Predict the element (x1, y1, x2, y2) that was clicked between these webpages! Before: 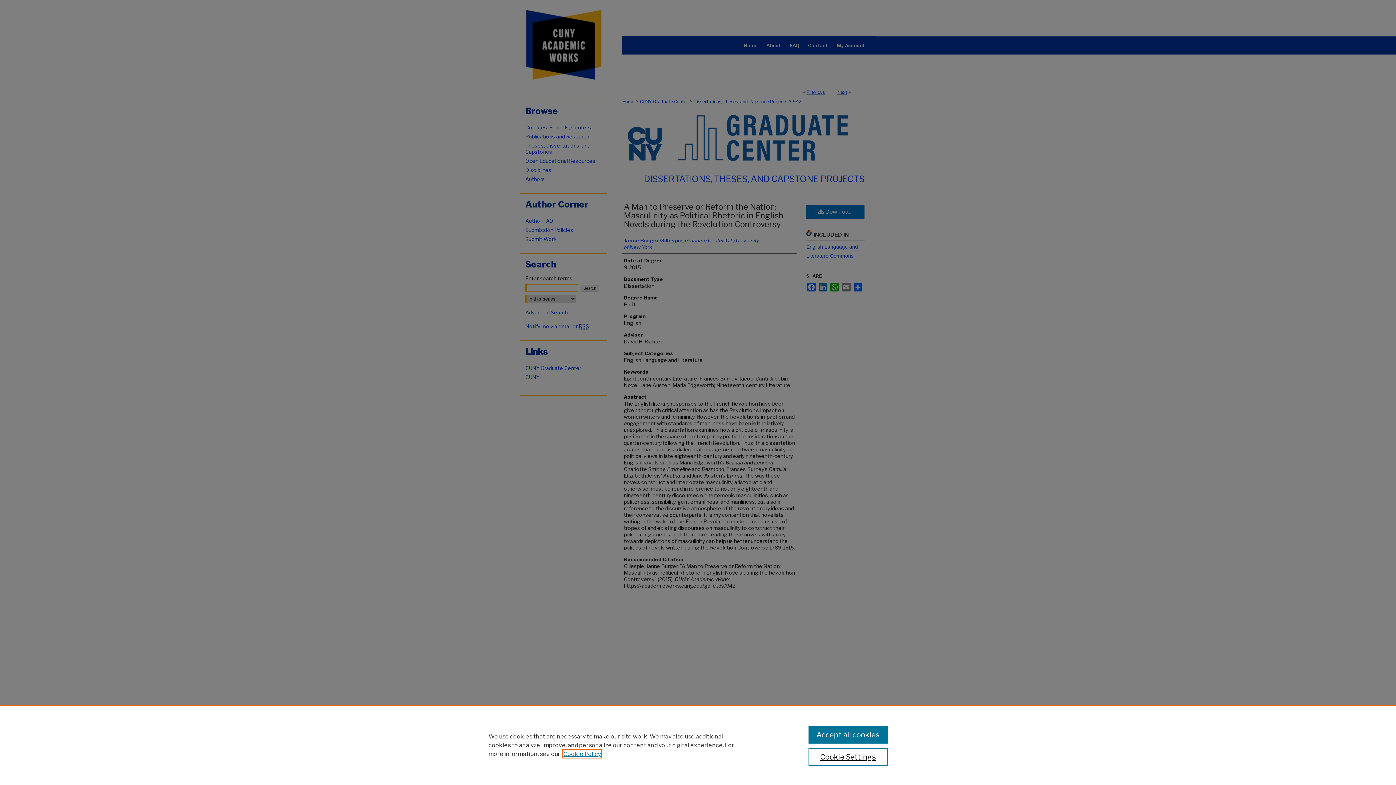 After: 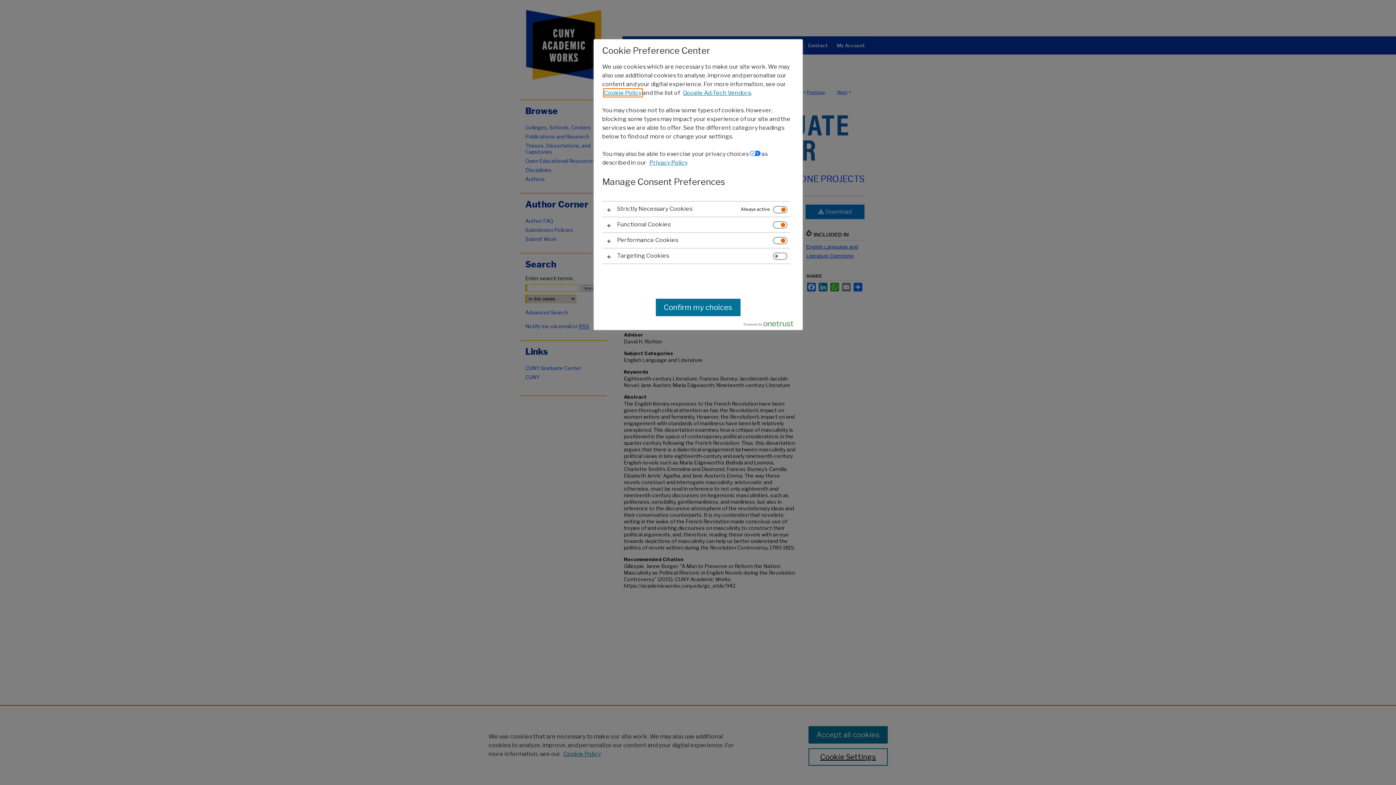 Action: label: Cookie Settings bbox: (808, 748, 887, 766)